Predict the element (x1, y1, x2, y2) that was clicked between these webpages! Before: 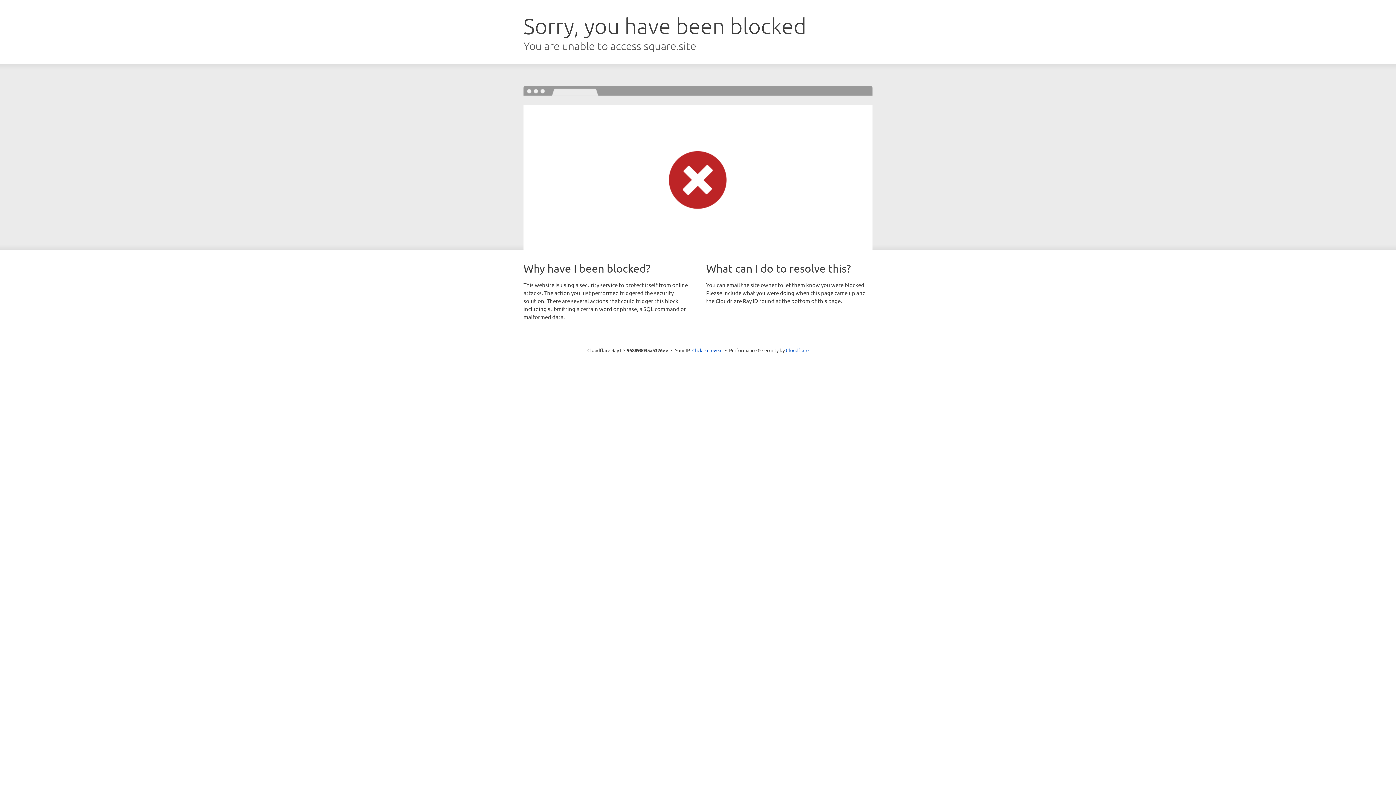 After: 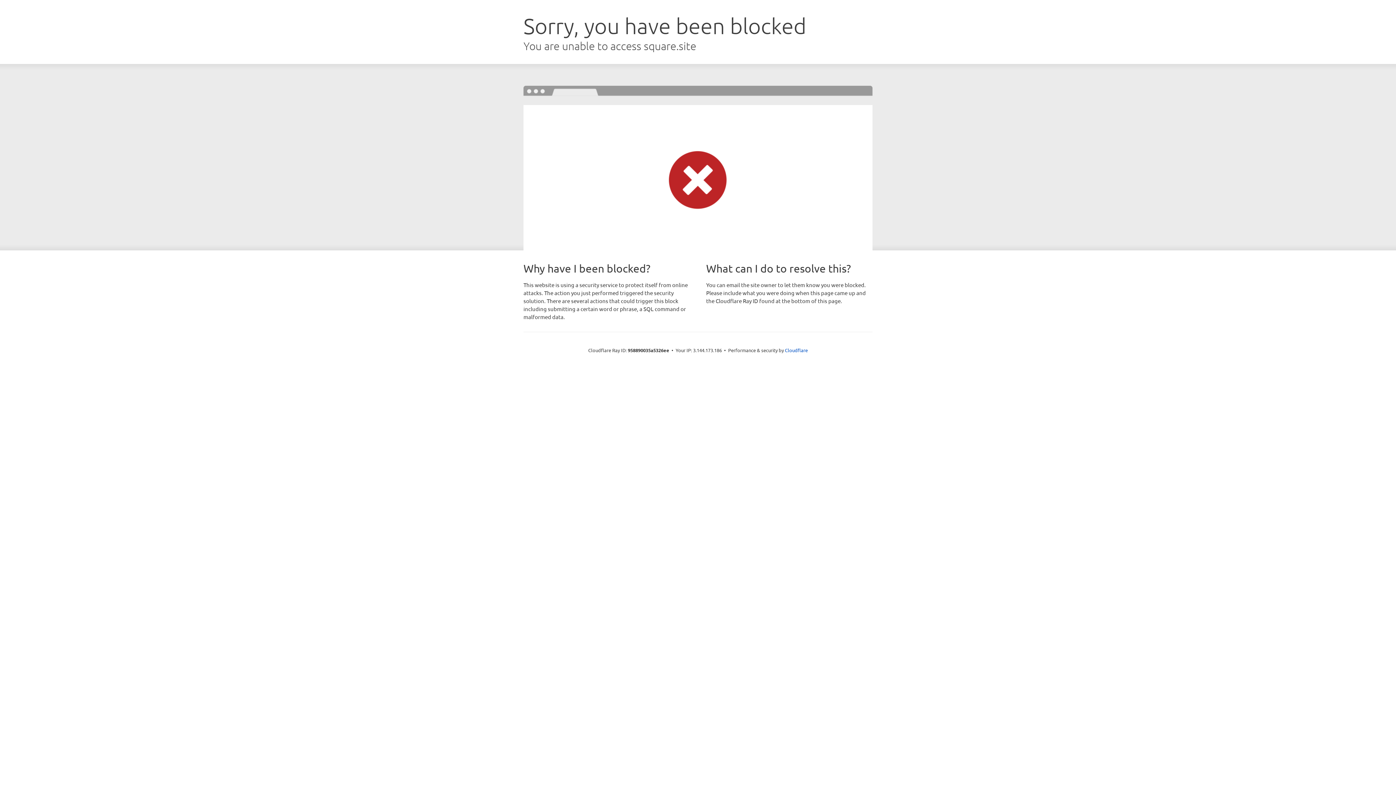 Action: label: Click to reveal bbox: (692, 346, 722, 353)